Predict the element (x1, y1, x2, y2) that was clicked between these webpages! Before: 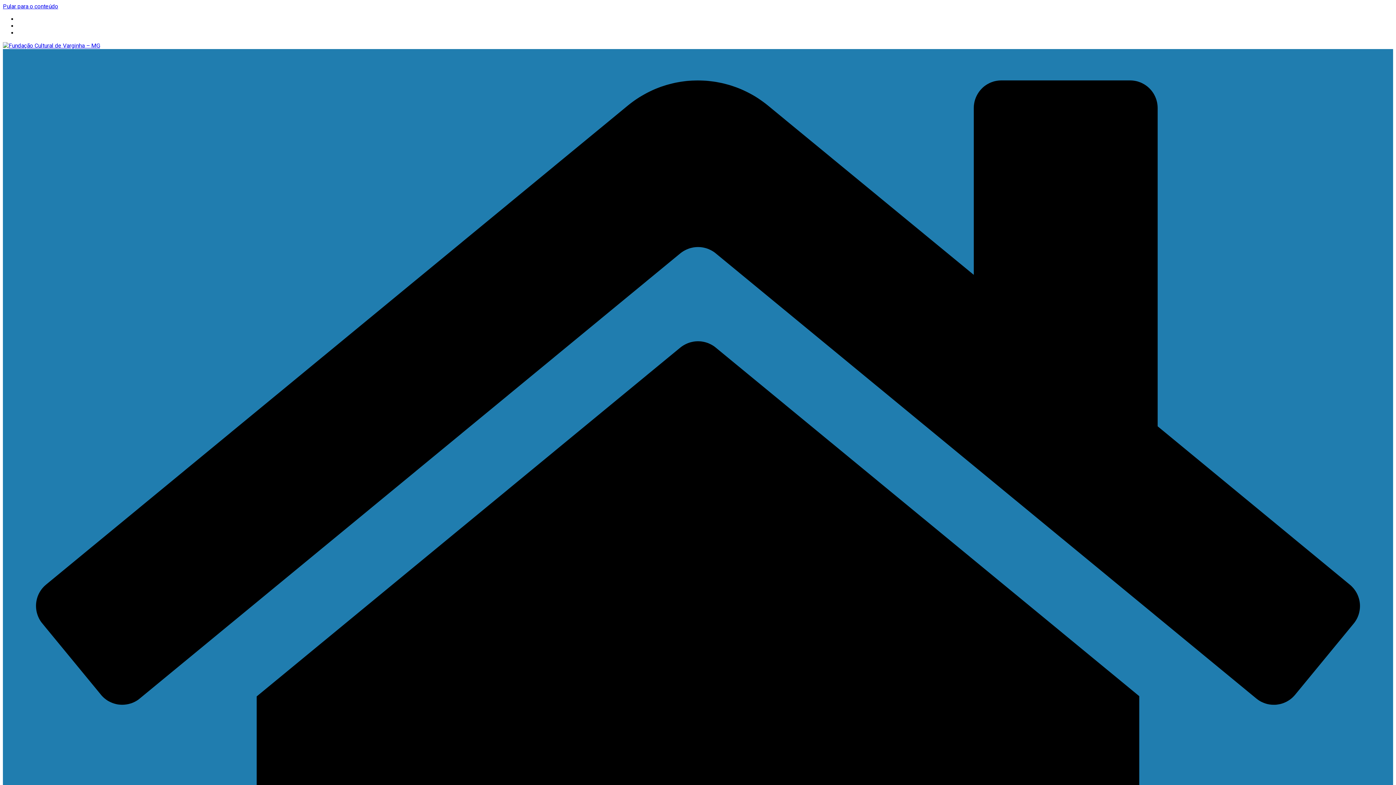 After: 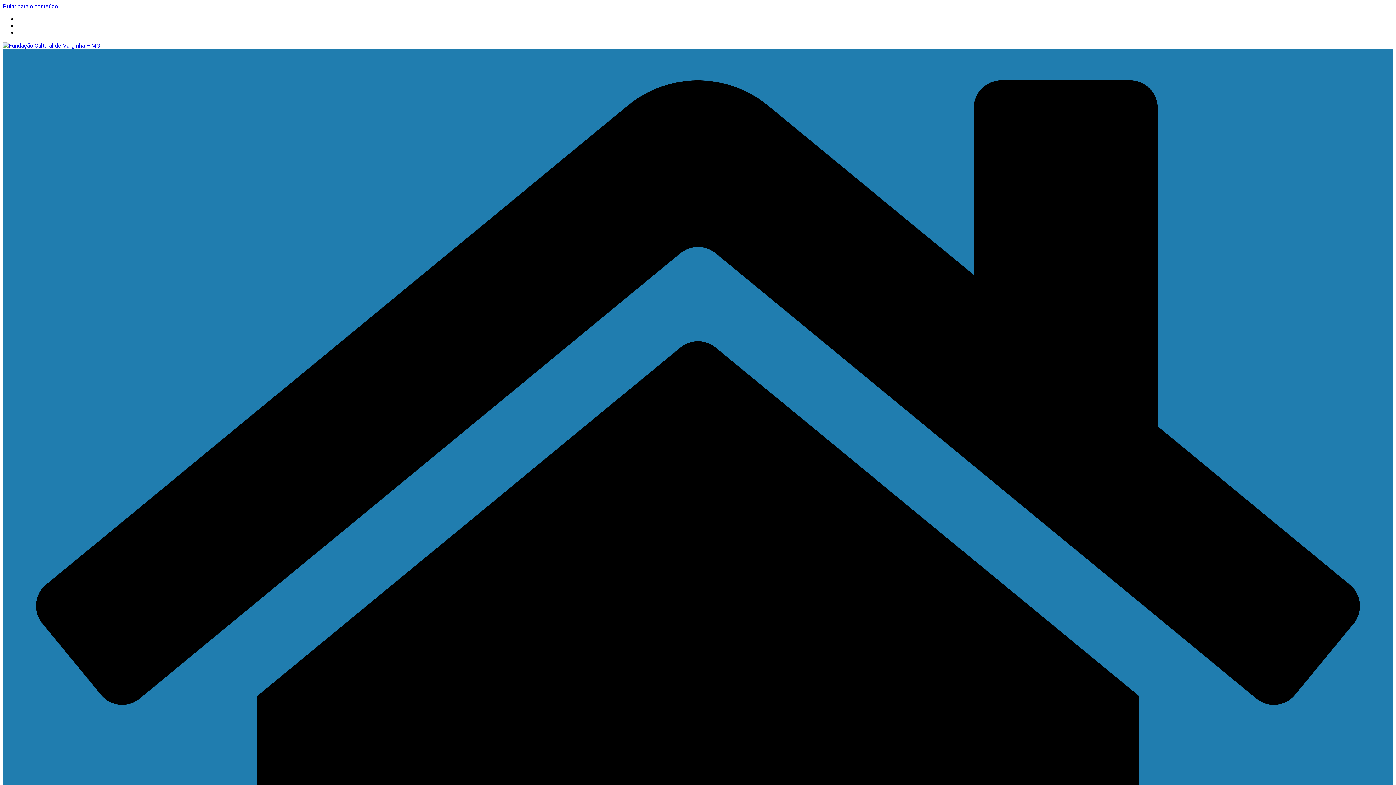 Action: label: Pular para o conteúdo bbox: (2, 2, 58, 9)